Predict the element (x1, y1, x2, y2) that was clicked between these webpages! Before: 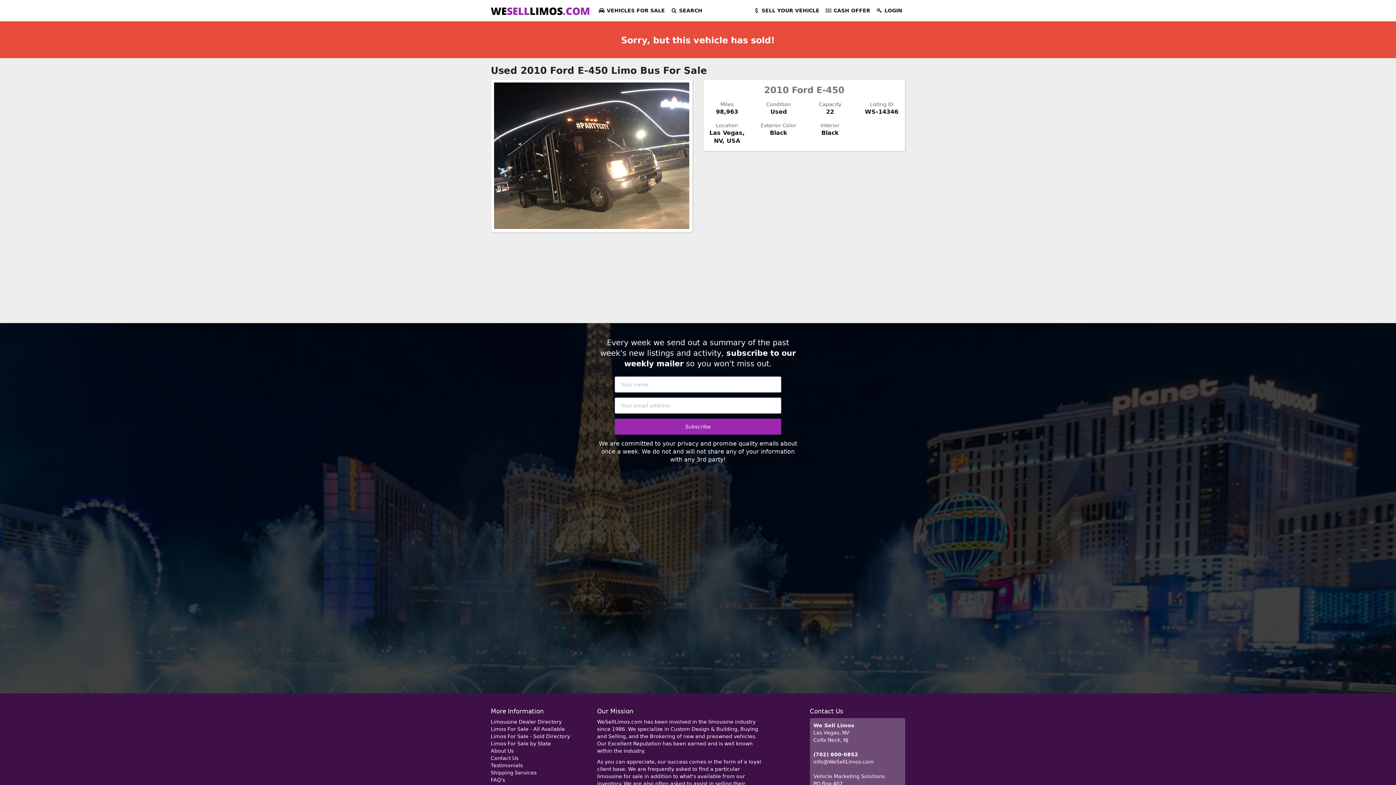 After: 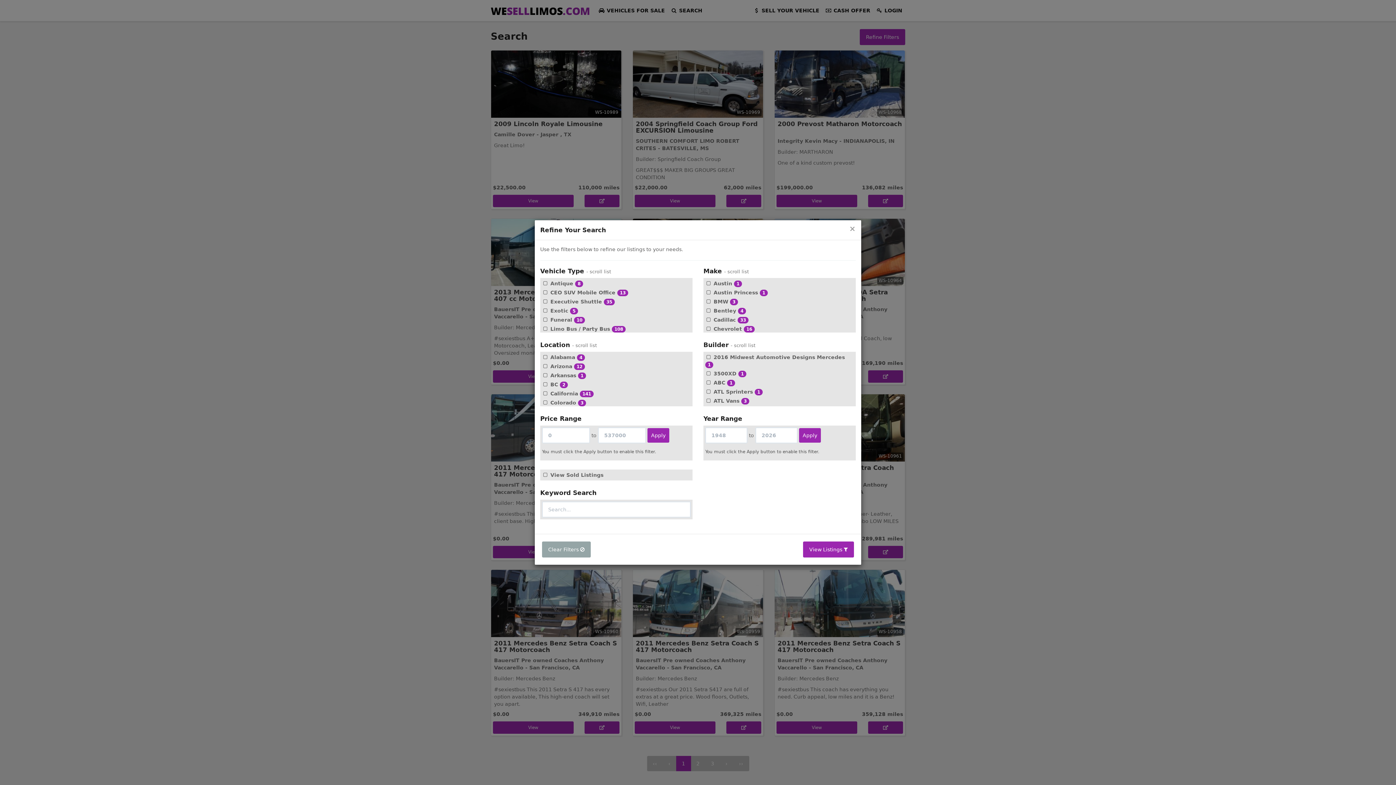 Action: bbox: (668, 0, 705, 21) label:  SEARCH